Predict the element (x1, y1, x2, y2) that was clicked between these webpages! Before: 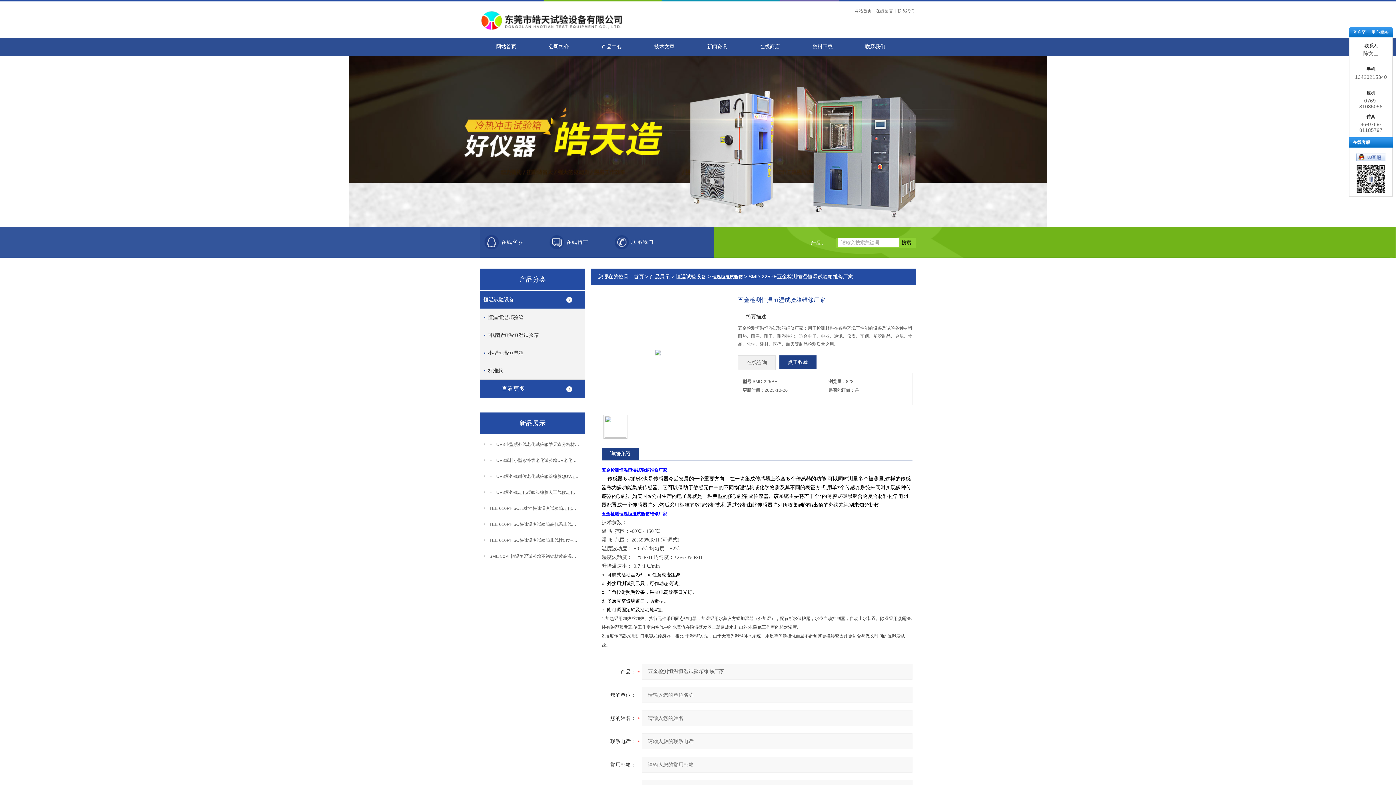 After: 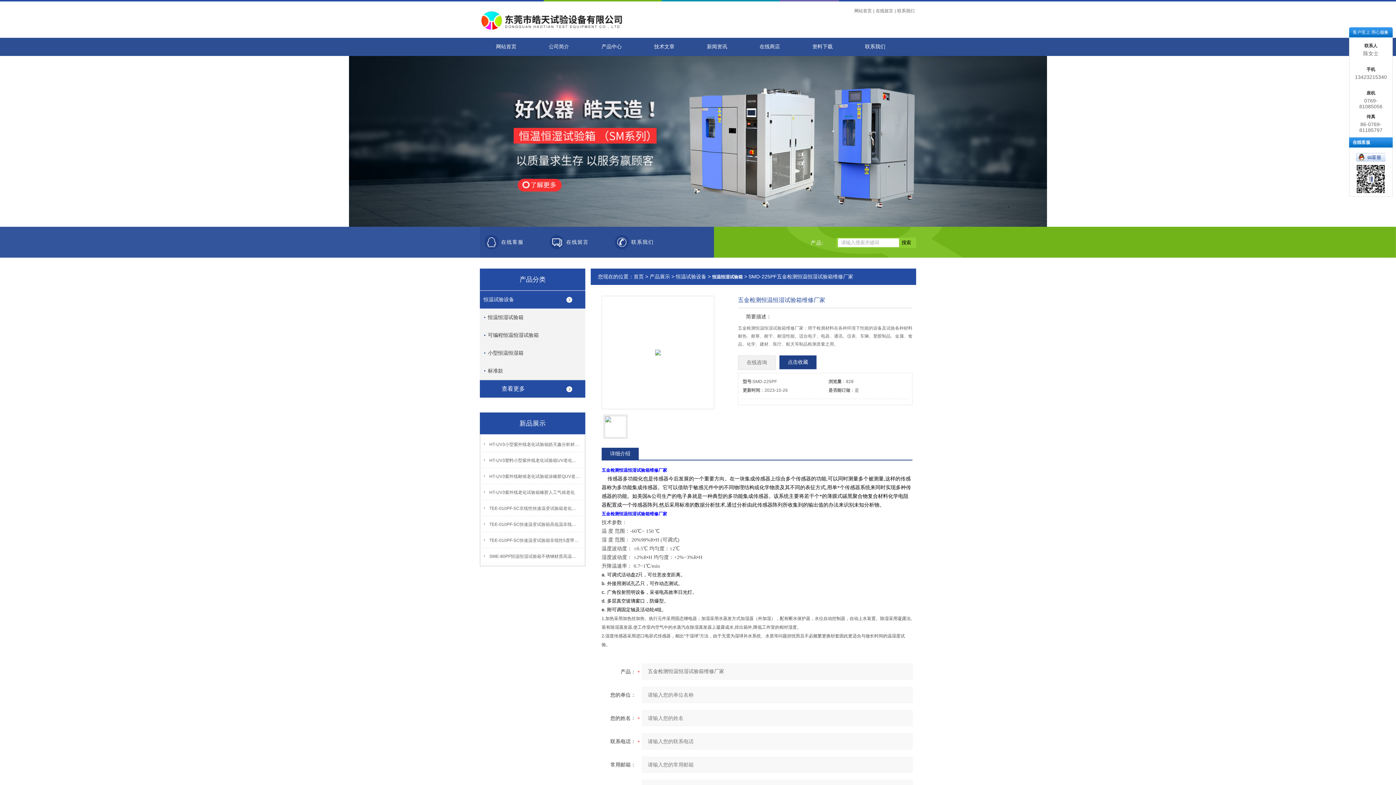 Action: label: 点击收藏 bbox: (779, 355, 816, 369)